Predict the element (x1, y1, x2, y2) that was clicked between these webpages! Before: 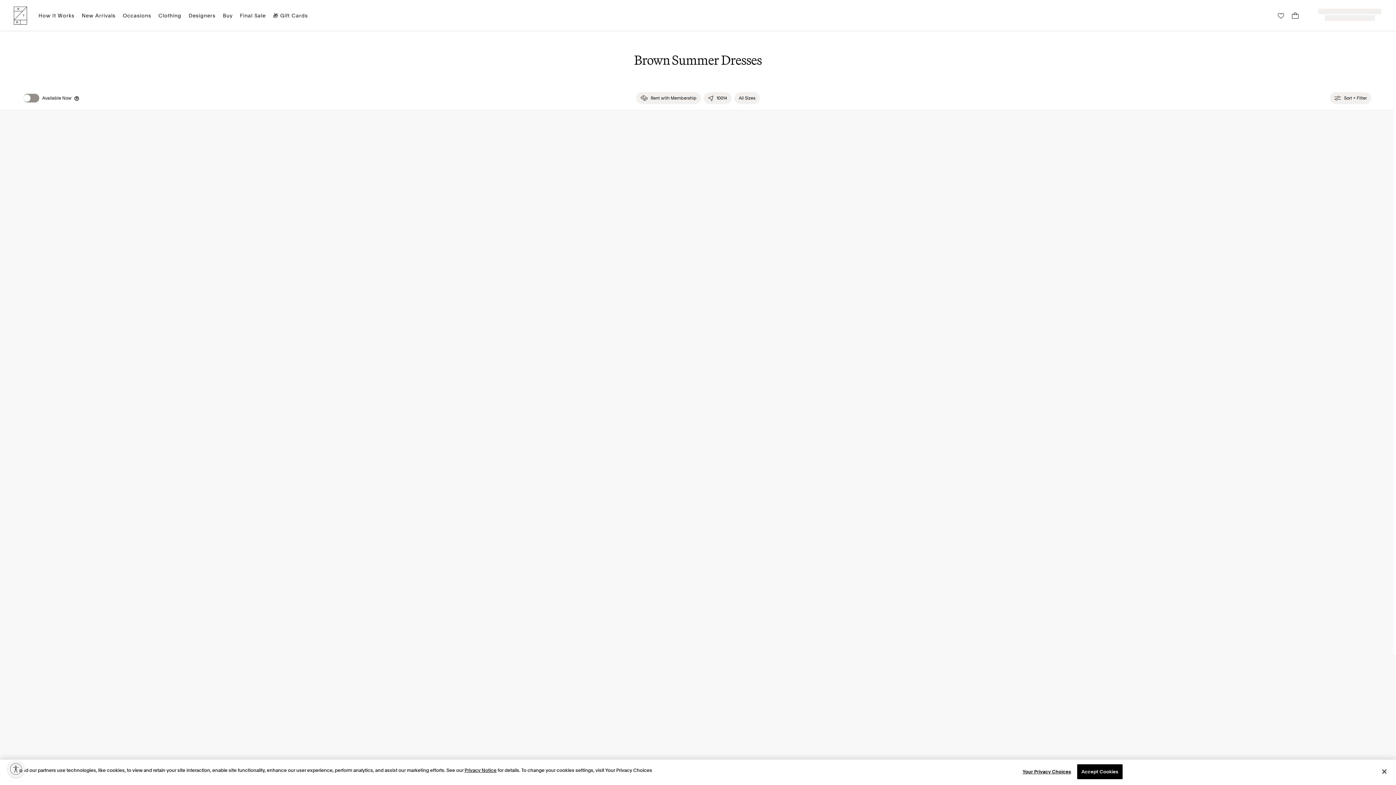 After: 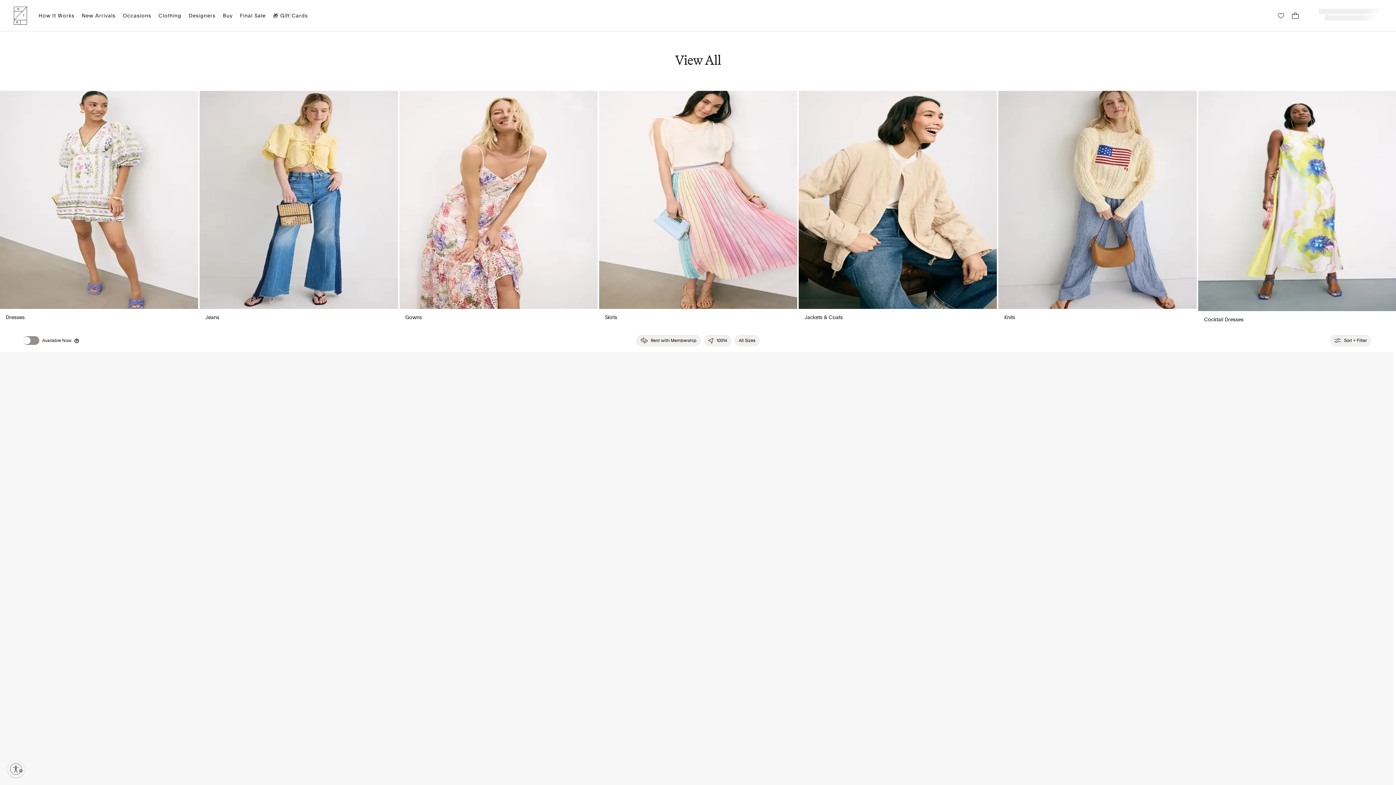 Action: bbox: (154, 0, 185, 31) label: Clothing